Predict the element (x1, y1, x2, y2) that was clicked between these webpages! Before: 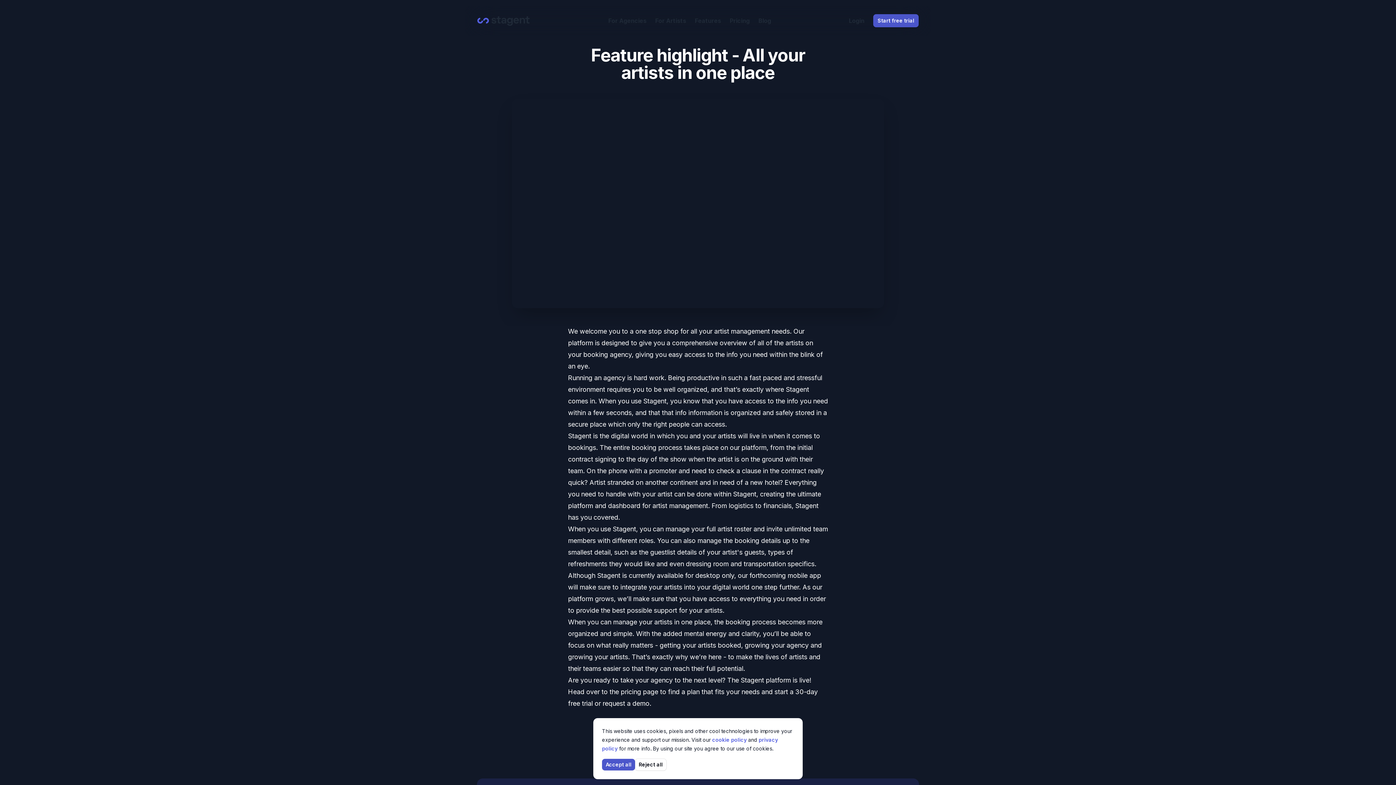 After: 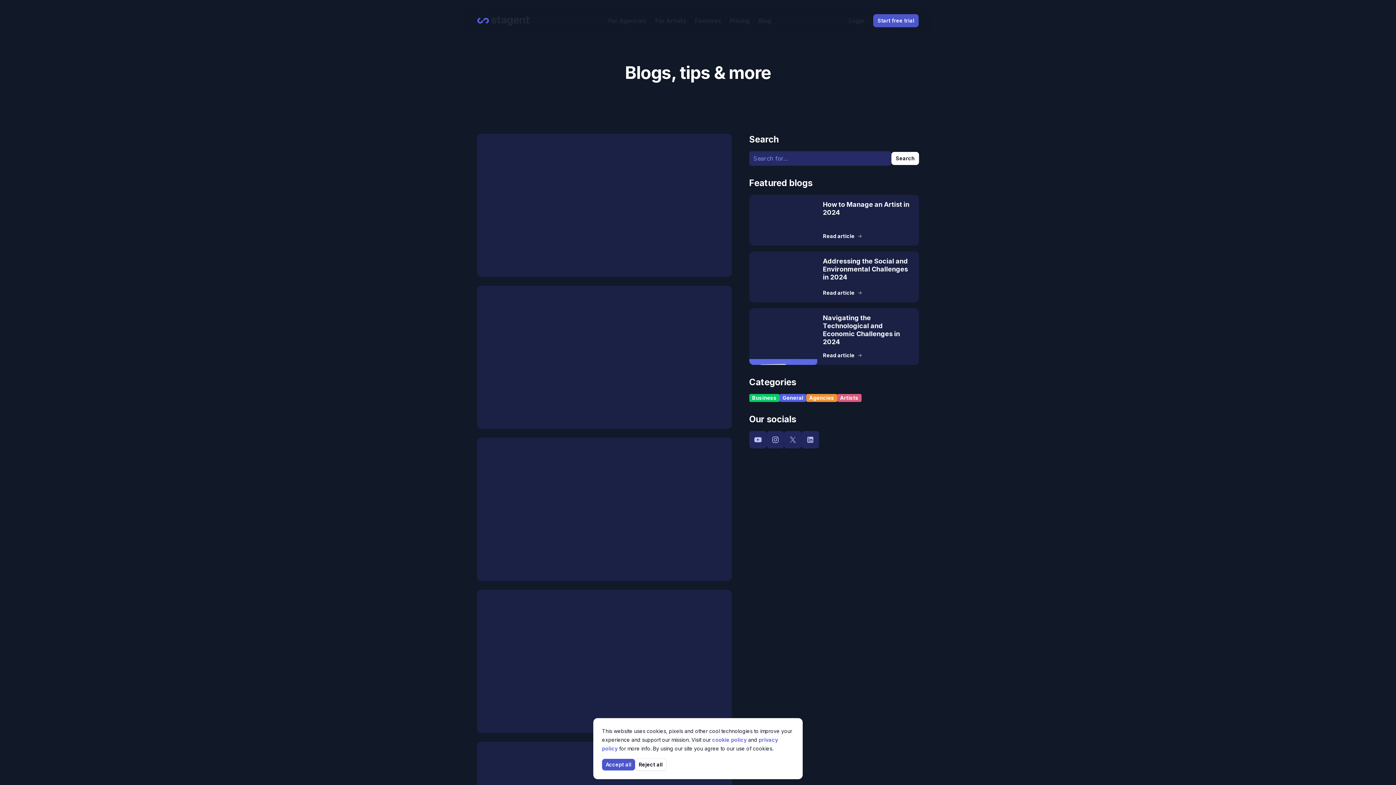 Action: bbox: (758, 17, 771, 24) label: Blog